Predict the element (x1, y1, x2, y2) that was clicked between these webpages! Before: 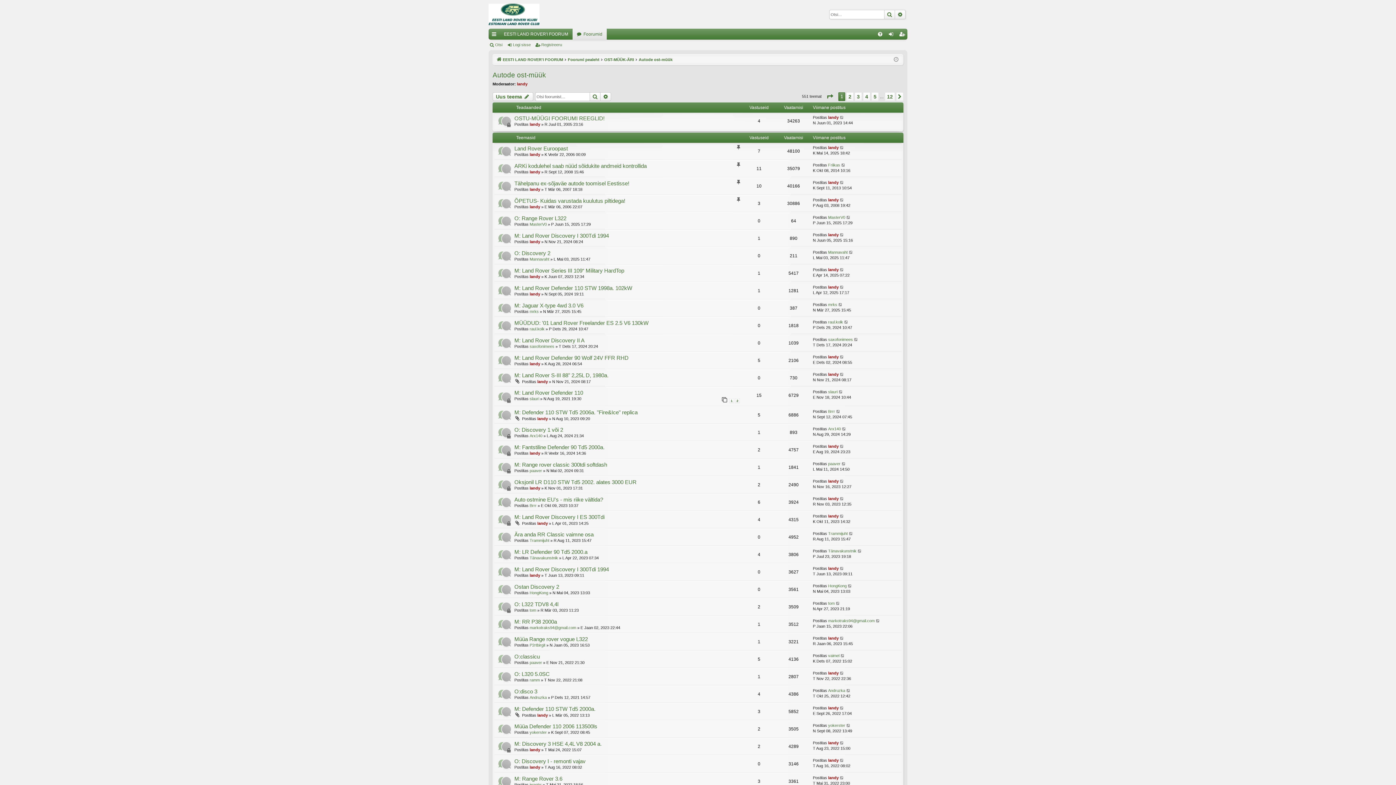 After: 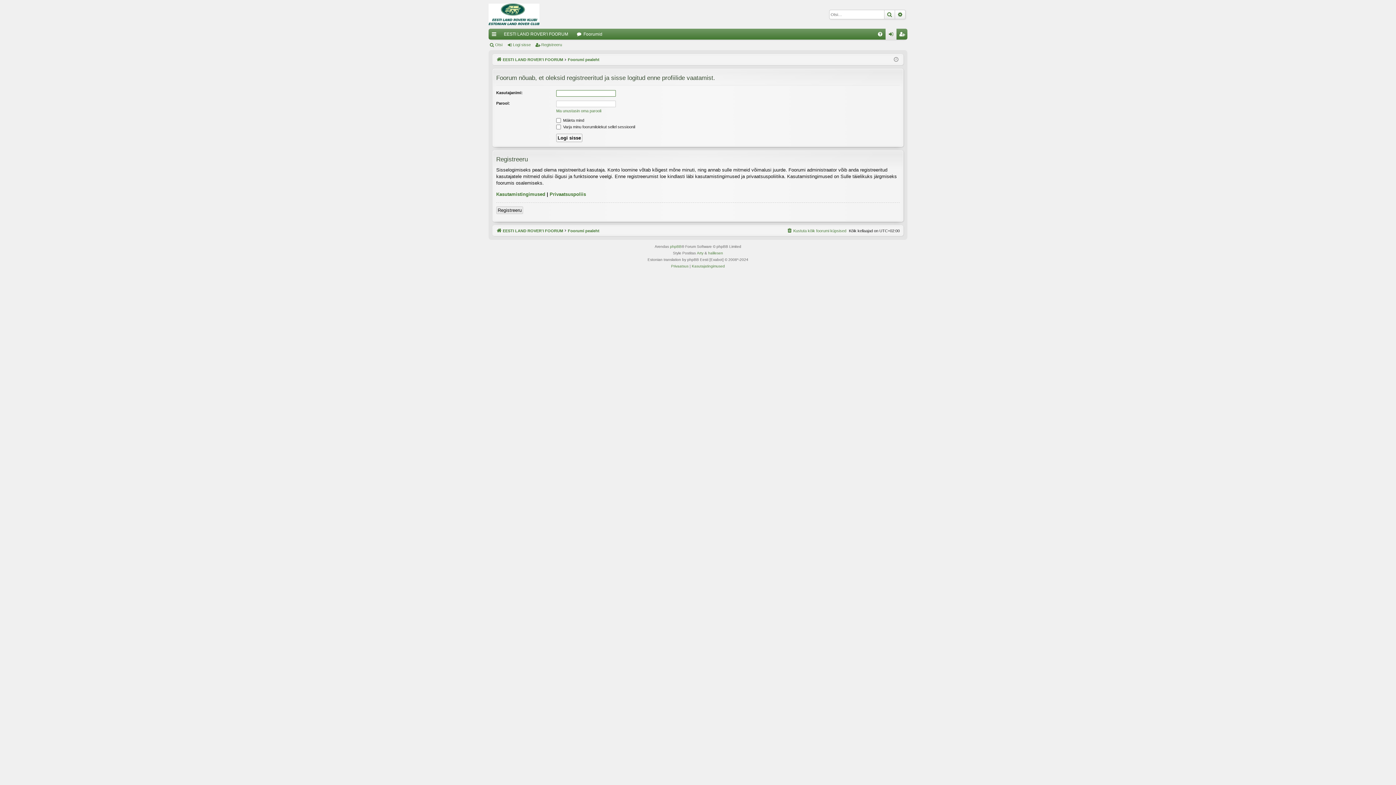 Action: label: Brrr bbox: (828, 408, 835, 414)